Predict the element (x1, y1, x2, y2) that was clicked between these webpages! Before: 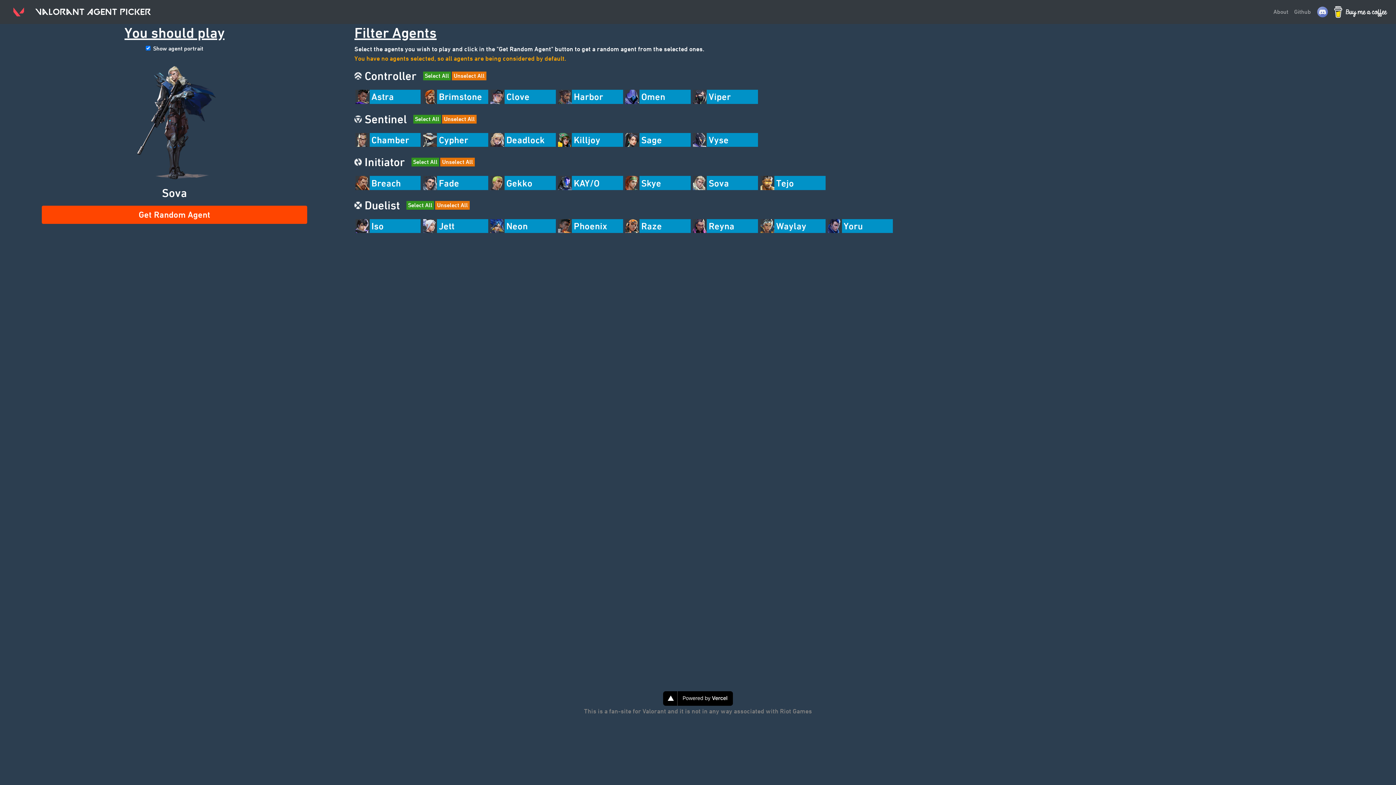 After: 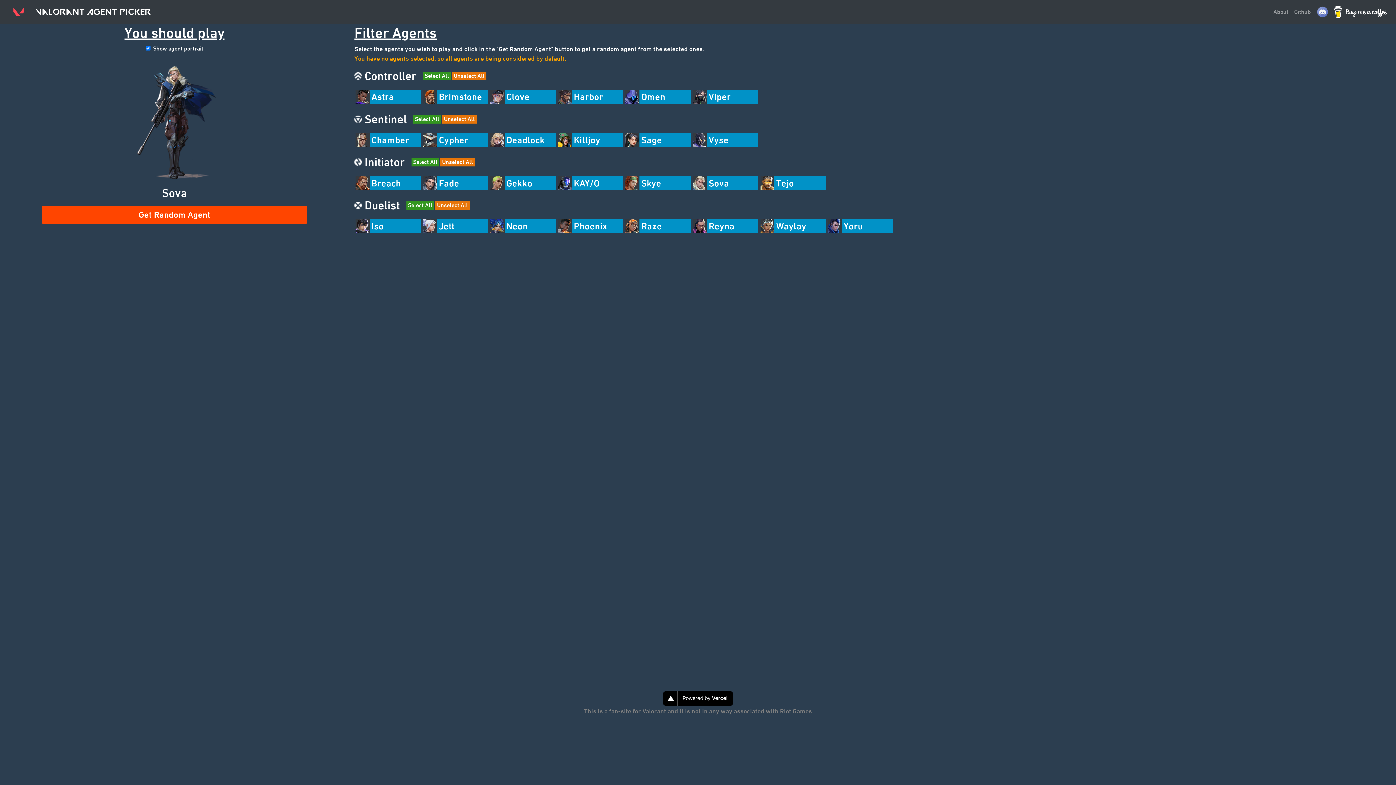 Action: bbox: (435, 200, 469, 209) label: Unselect All